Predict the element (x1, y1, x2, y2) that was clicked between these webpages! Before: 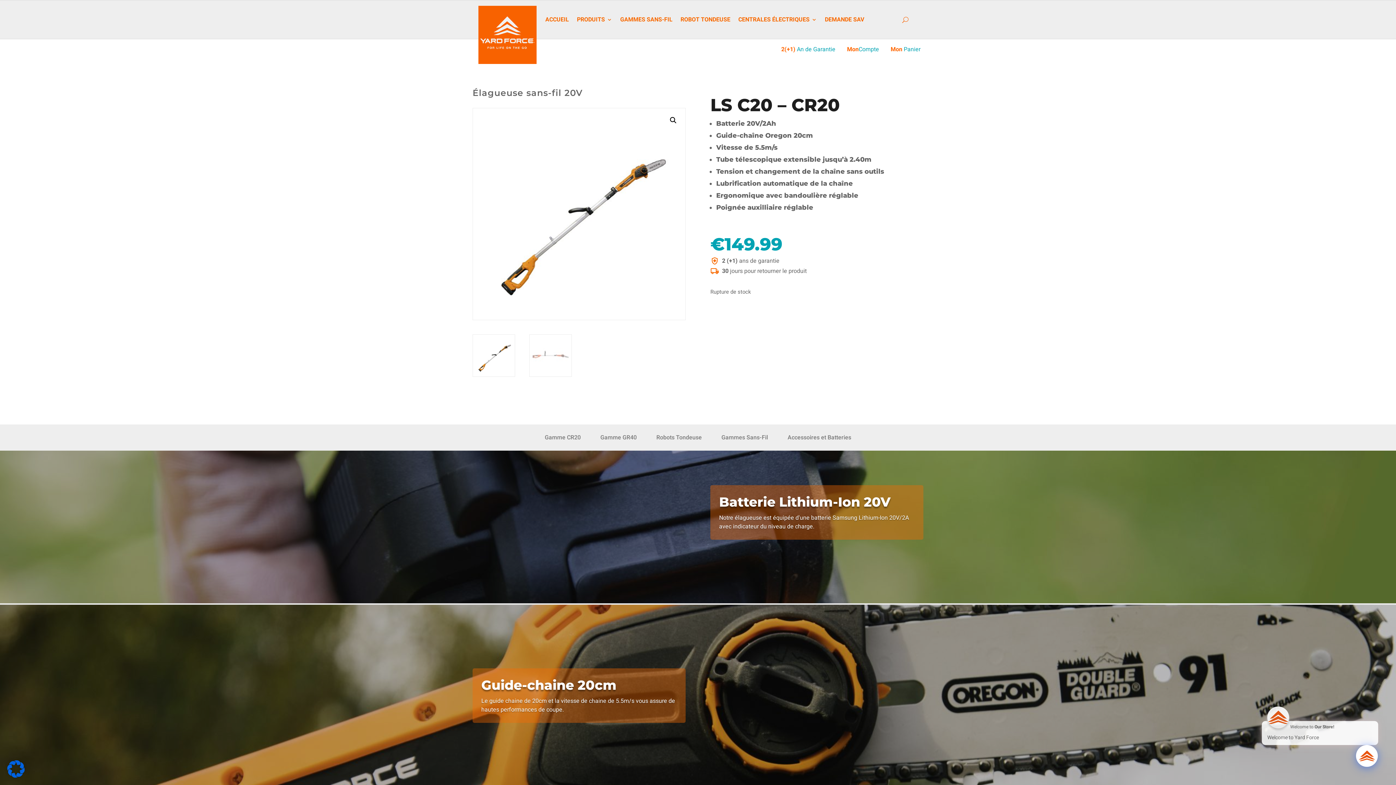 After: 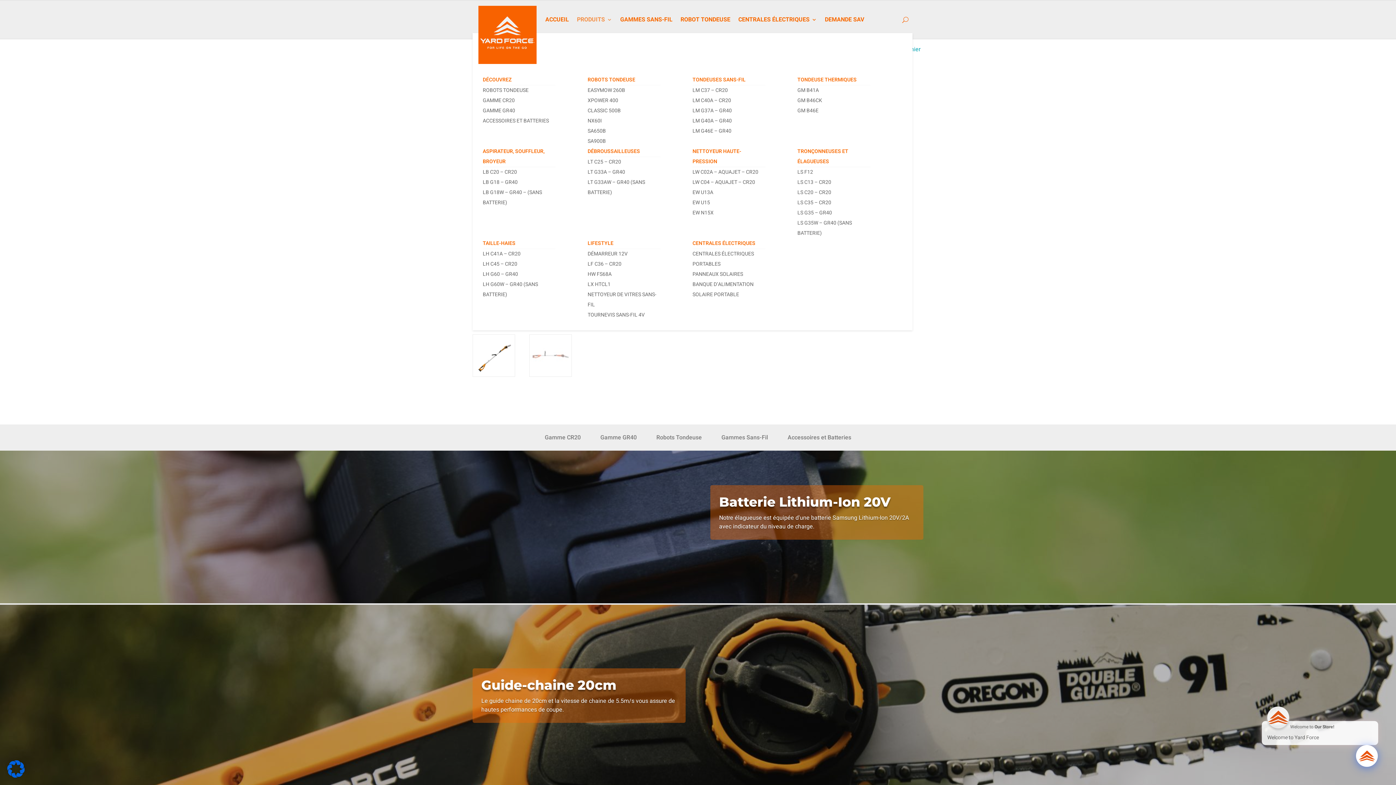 Action: bbox: (577, 5, 612, 33) label: PRODUITS